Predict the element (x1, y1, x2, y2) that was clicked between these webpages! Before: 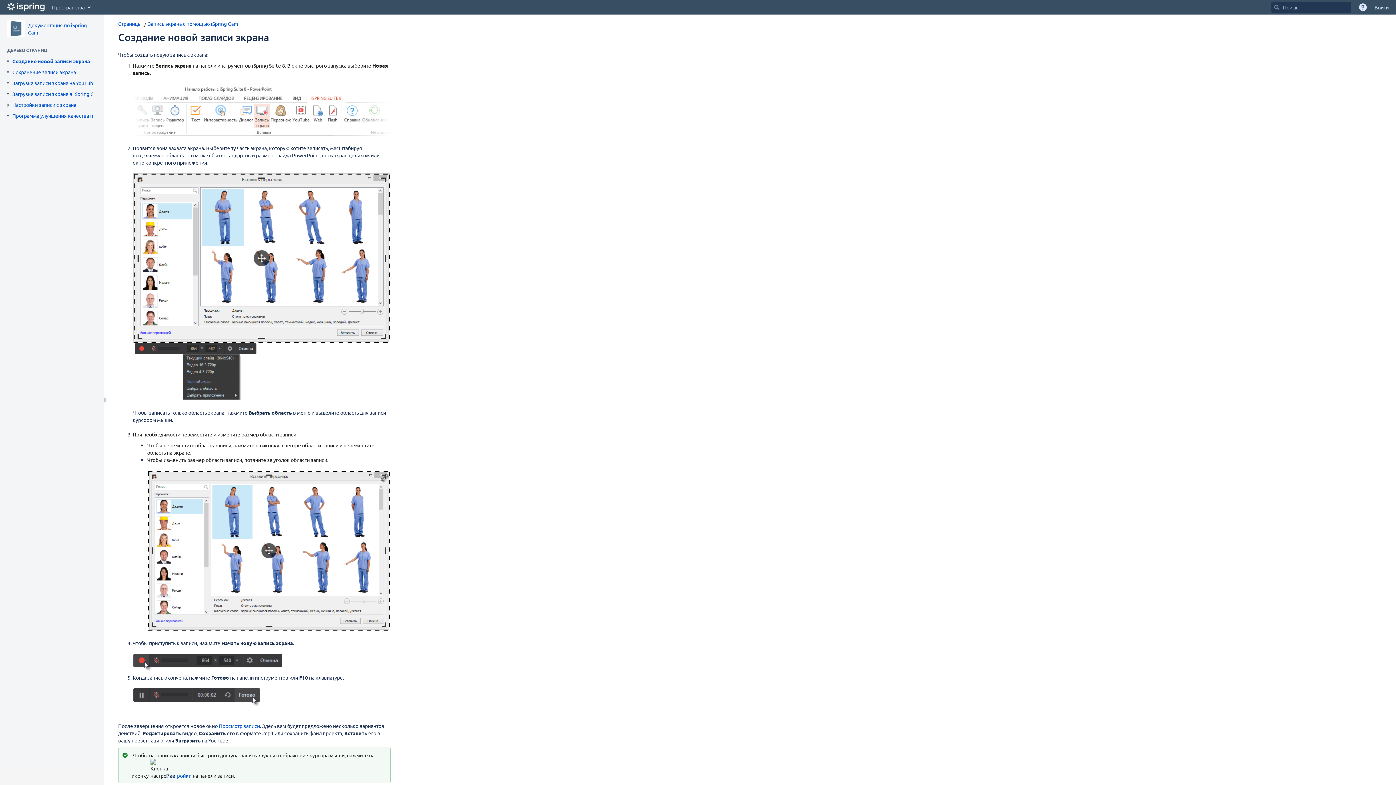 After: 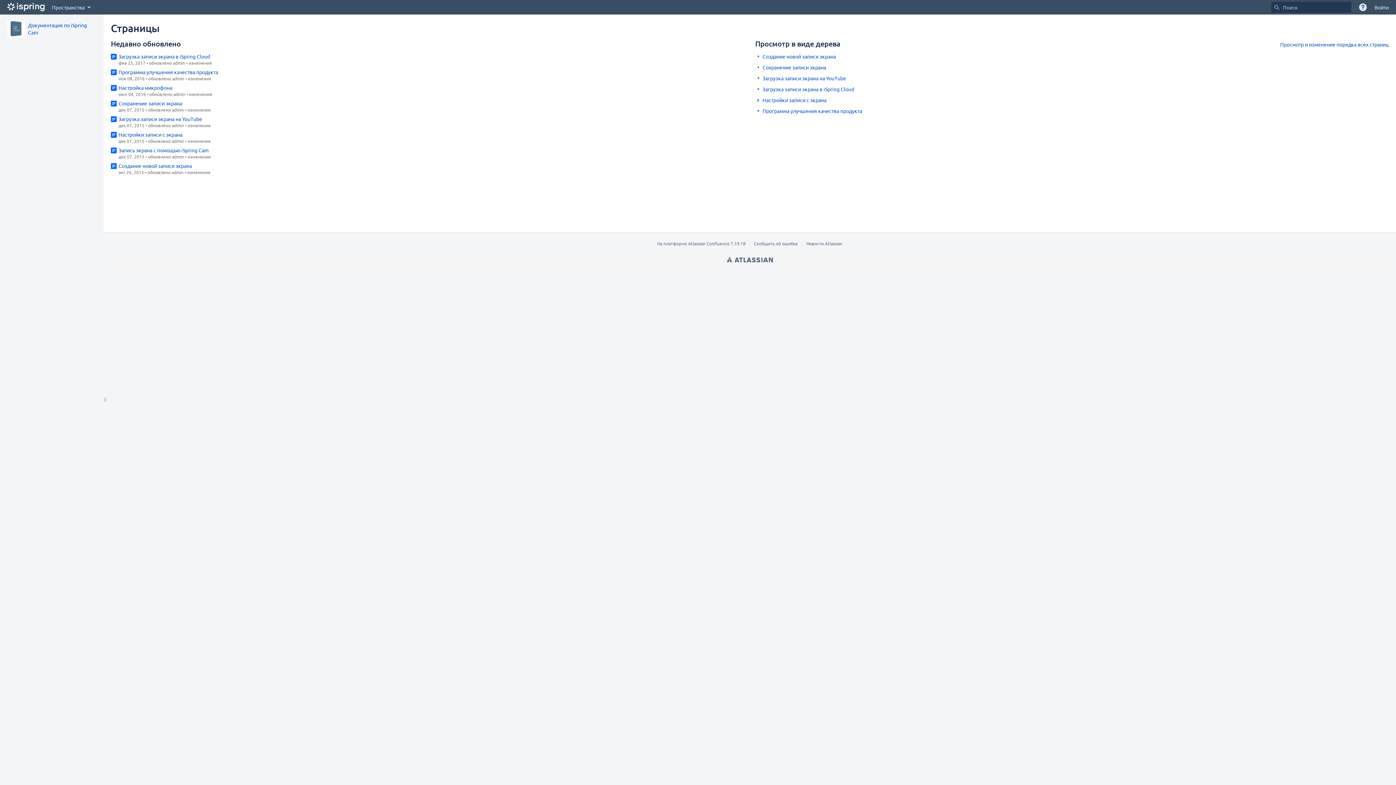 Action: bbox: (118, 20, 141, 26) label: Страницы